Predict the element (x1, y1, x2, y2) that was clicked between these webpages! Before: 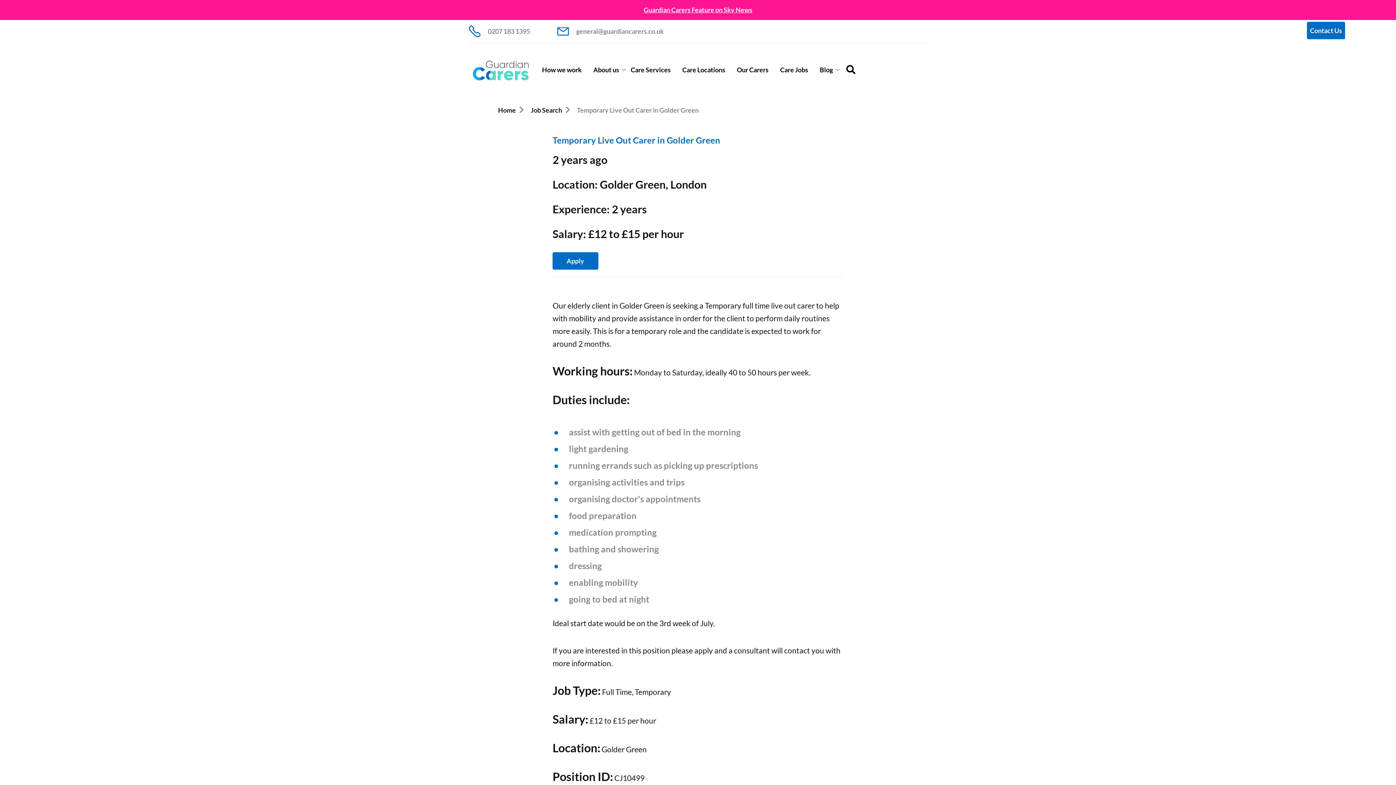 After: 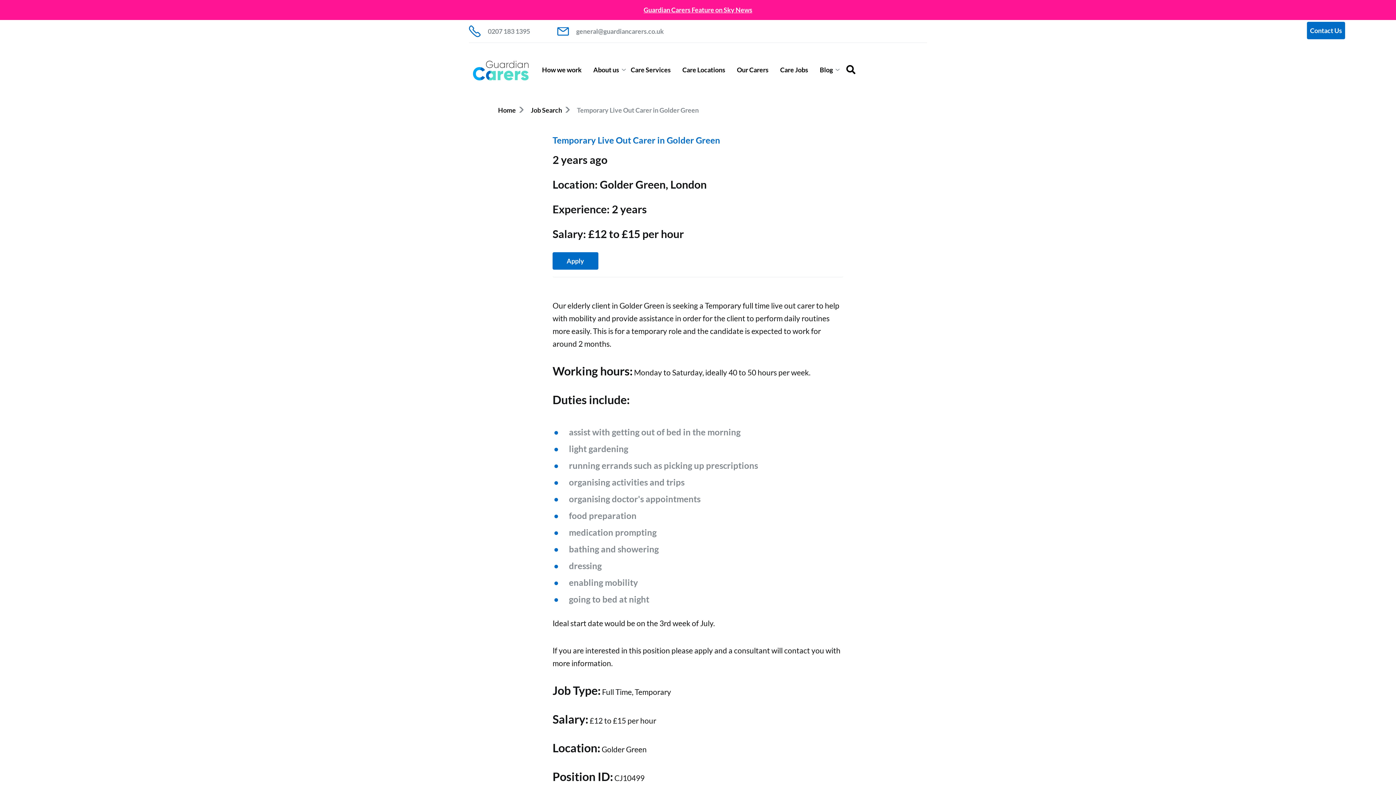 Action: bbox: (557, 26, 664, 36) label: general@guardiancarers.co.uk